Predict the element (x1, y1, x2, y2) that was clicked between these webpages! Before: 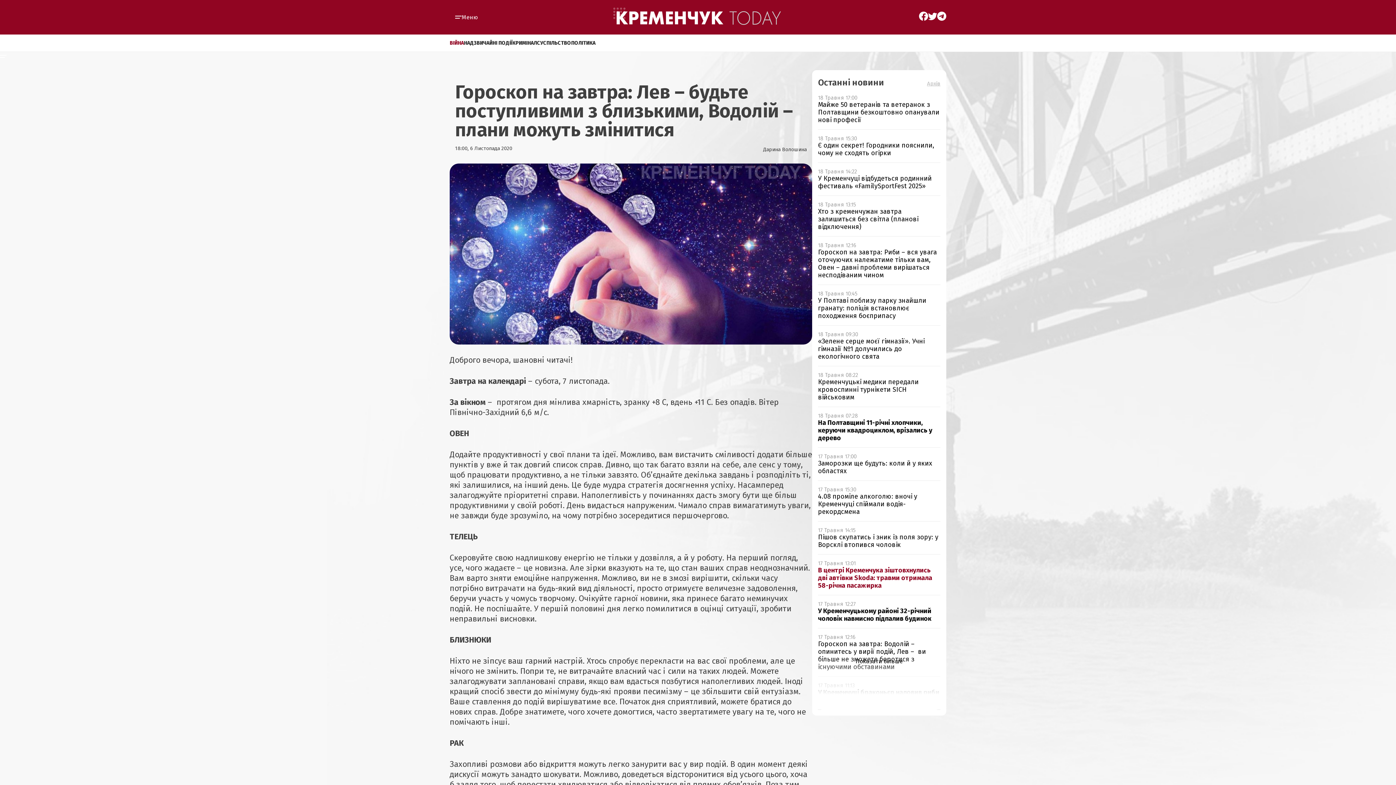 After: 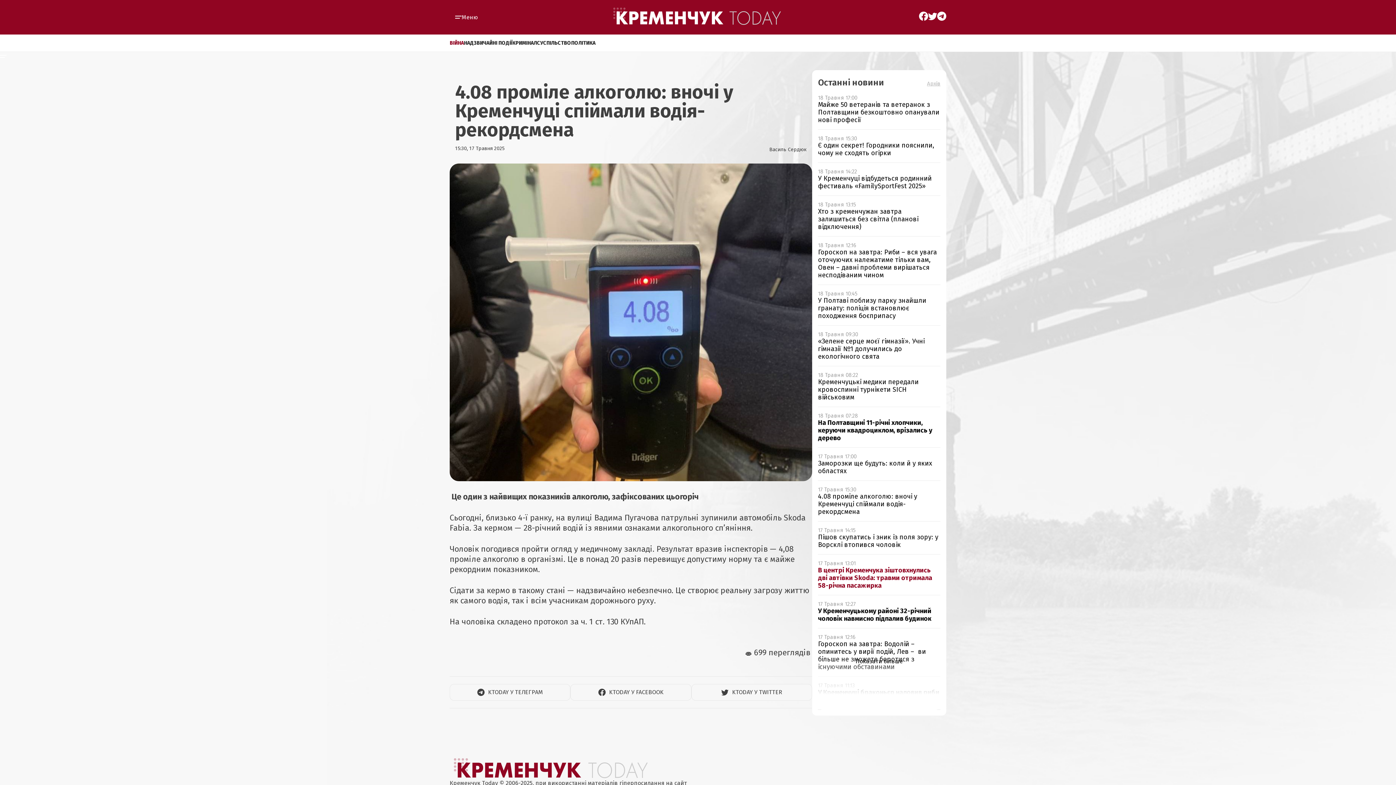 Action: label: 17 Травня 15:30
4.08 проміле алкоголю: вночі у Кременчуці спіймали водія-рекордсмена bbox: (818, 486, 940, 516)